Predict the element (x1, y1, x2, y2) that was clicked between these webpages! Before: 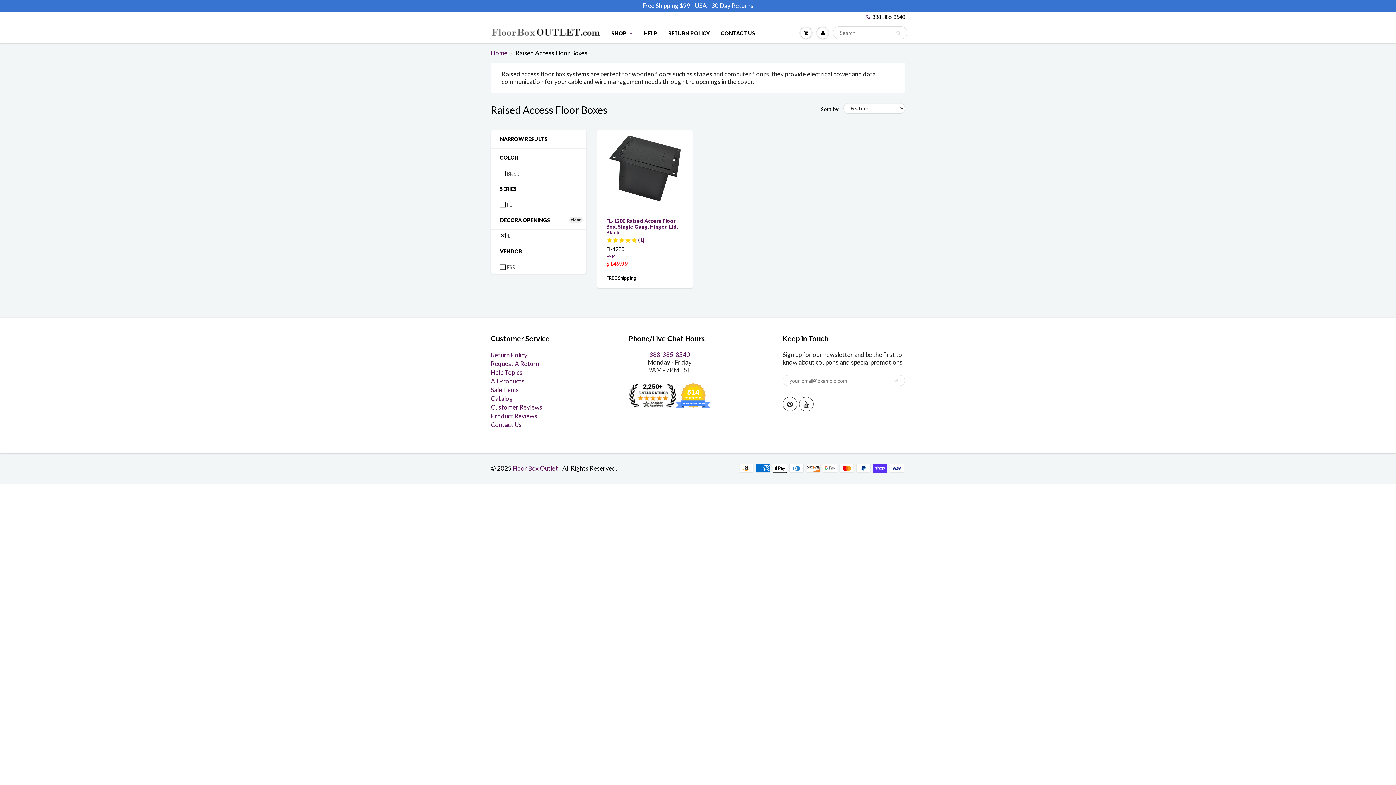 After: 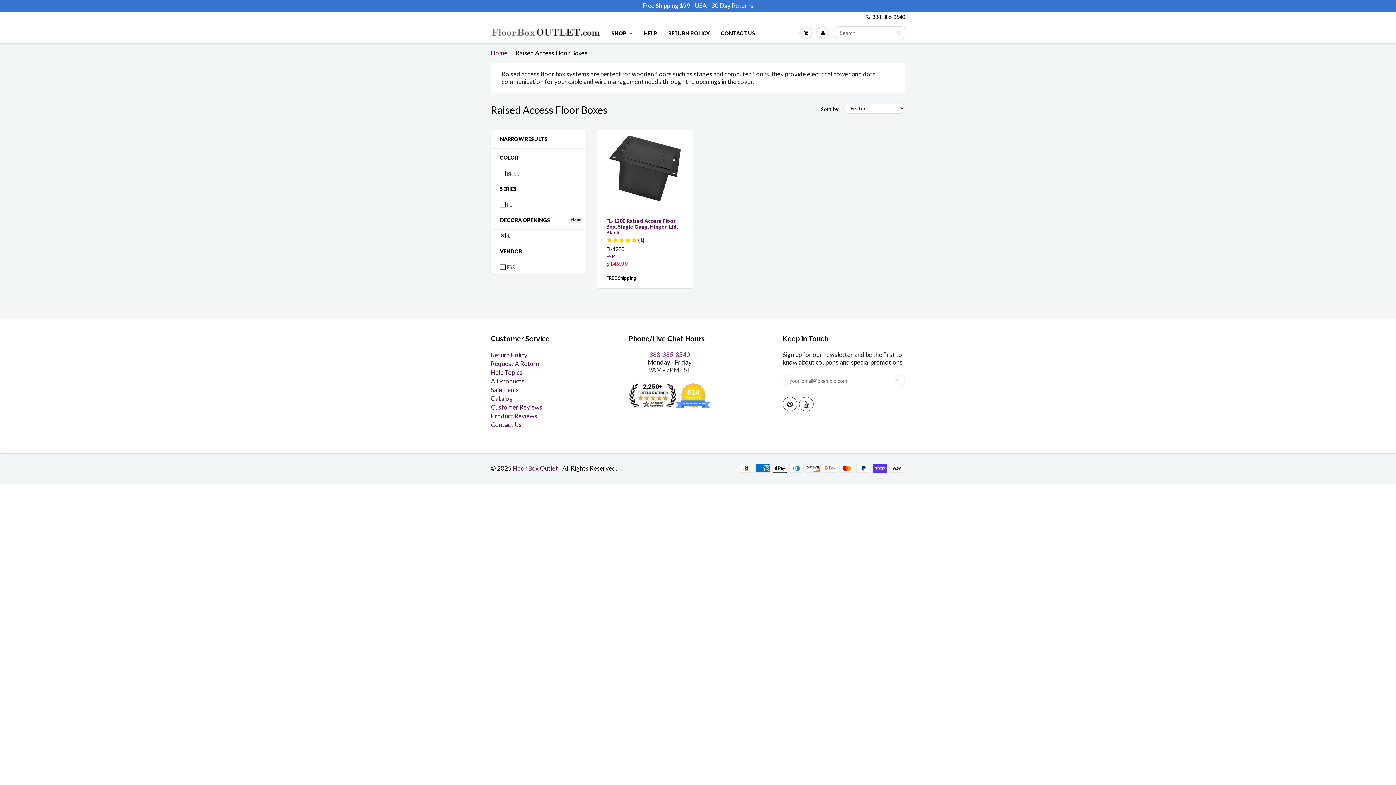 Action: label: 888-385-8540 bbox: (649, 350, 690, 358)